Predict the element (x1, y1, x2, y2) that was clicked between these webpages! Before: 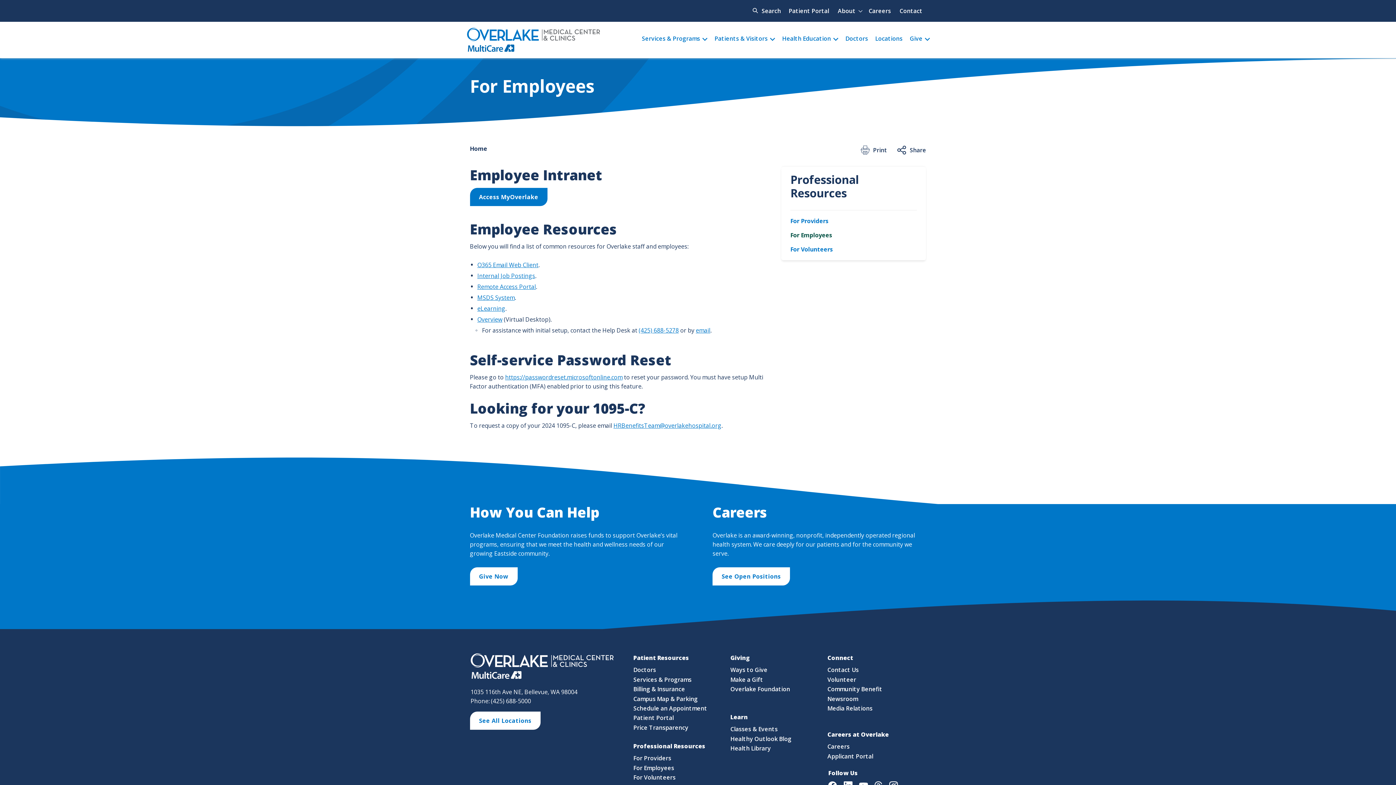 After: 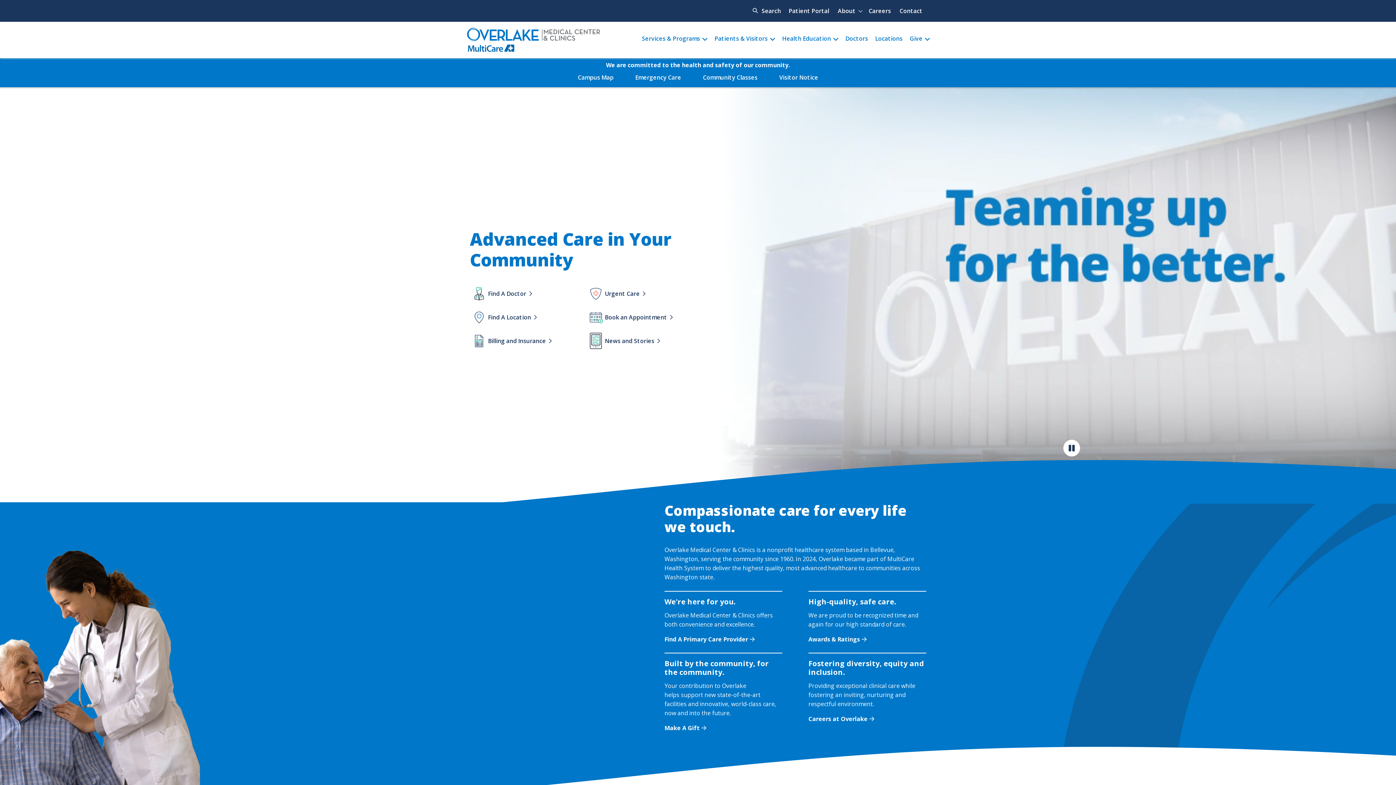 Action: bbox: (466, 26, 600, 52)